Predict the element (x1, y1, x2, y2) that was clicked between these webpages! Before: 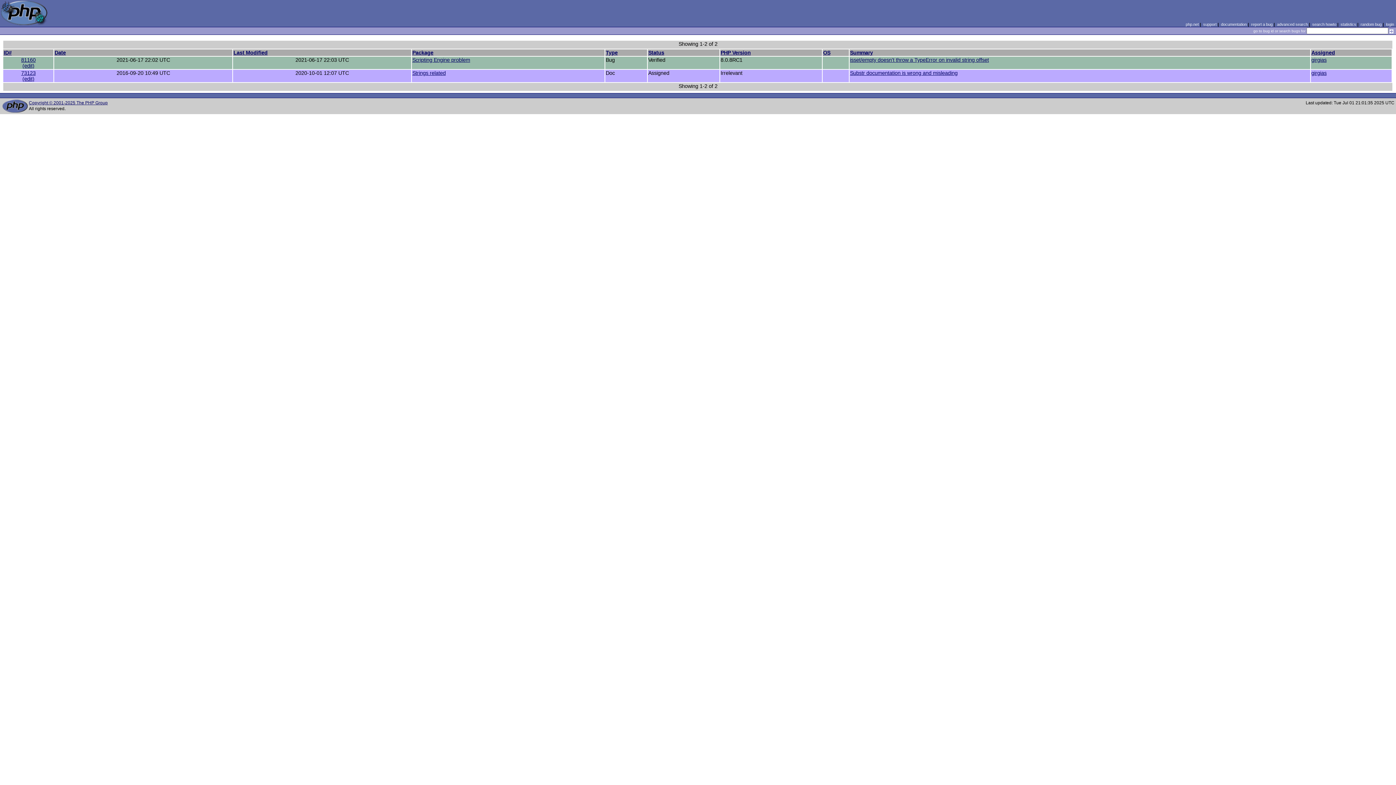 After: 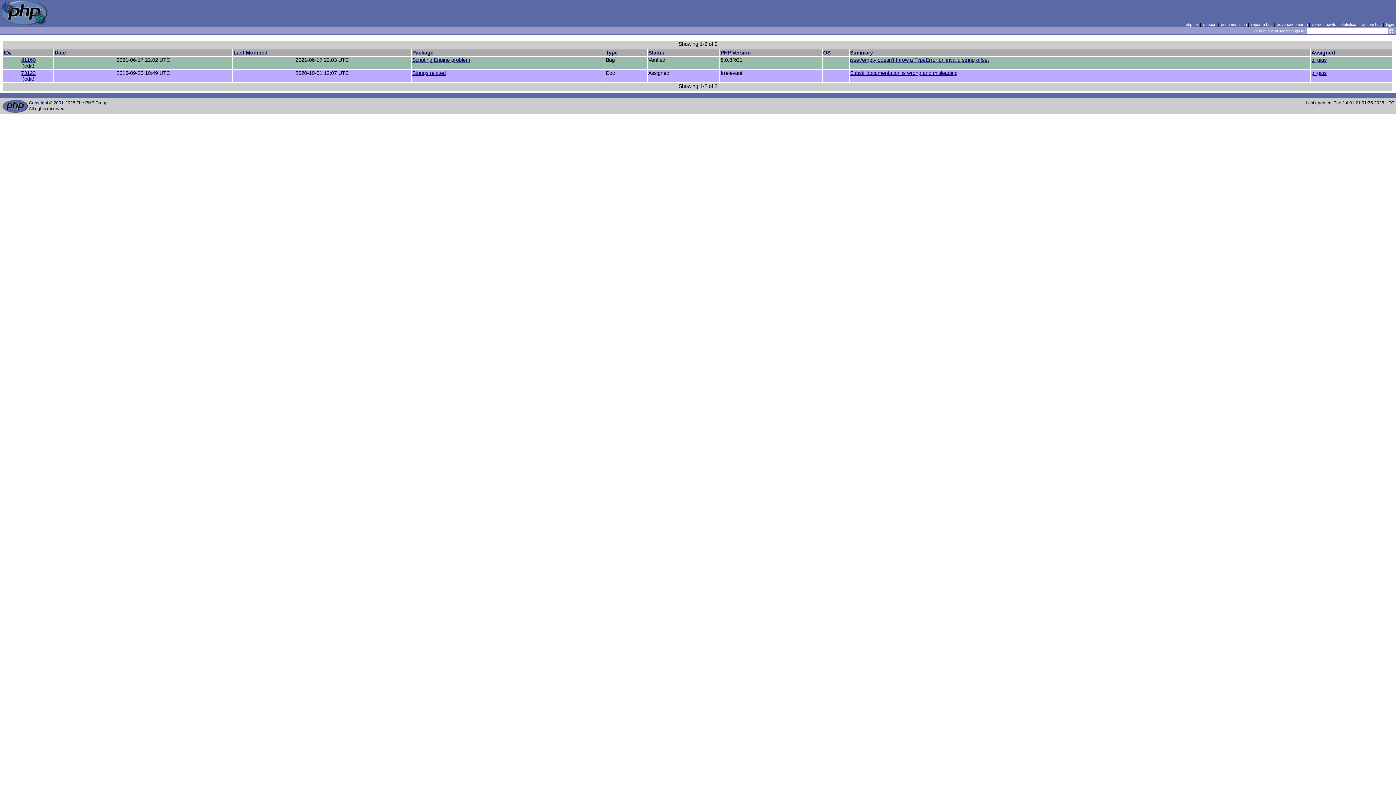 Action: bbox: (1311, 70, 1326, 76) label: girgias